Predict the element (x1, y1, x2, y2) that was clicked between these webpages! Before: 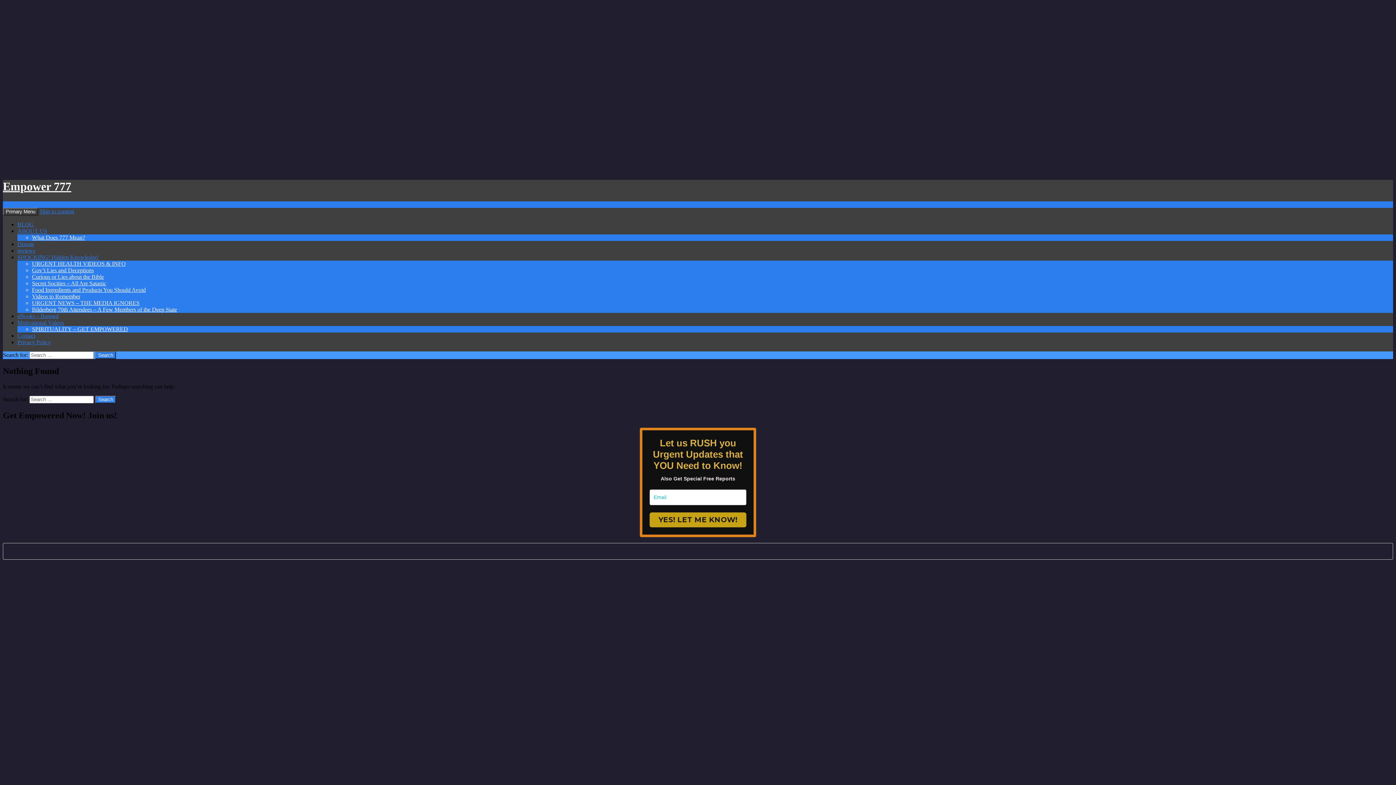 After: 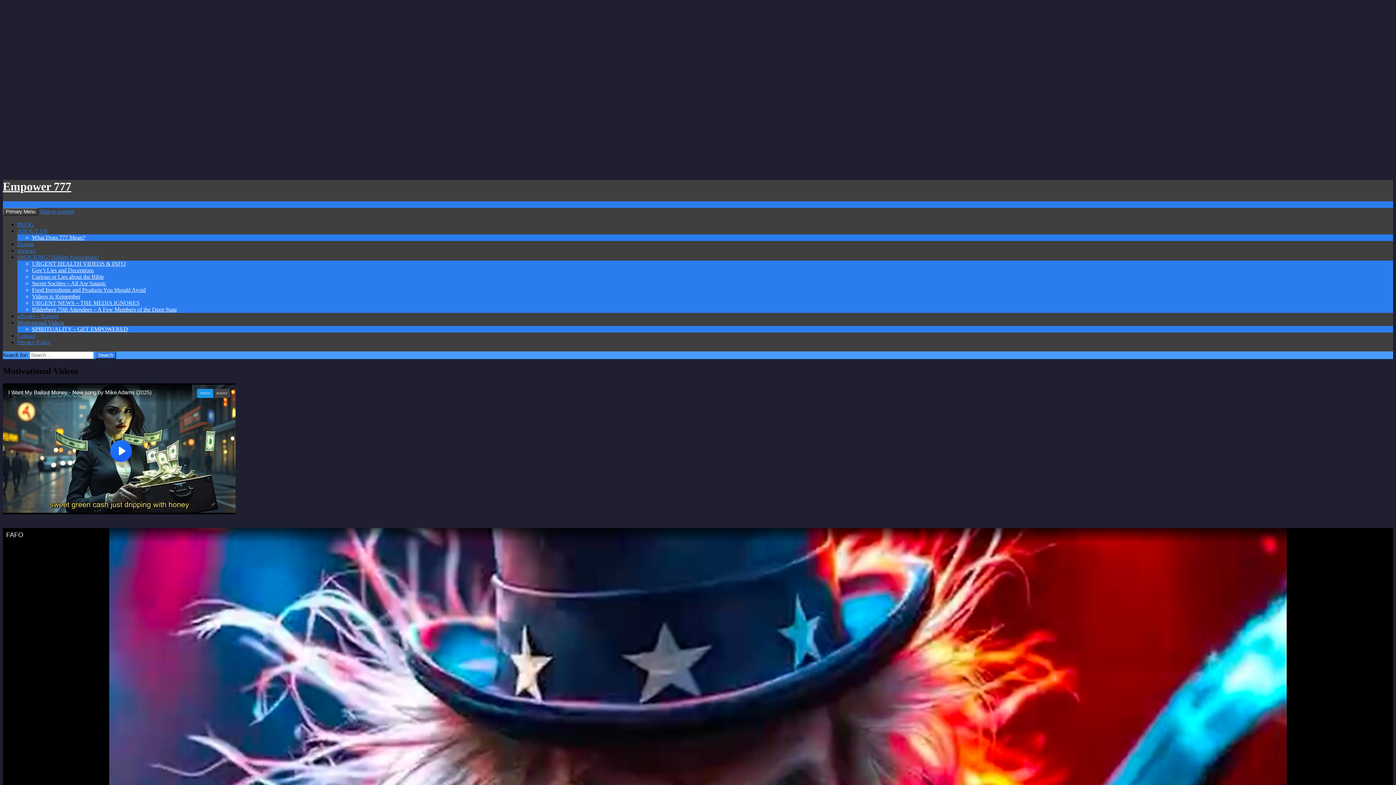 Action: bbox: (17, 319, 64, 325) label: Motivational Videos